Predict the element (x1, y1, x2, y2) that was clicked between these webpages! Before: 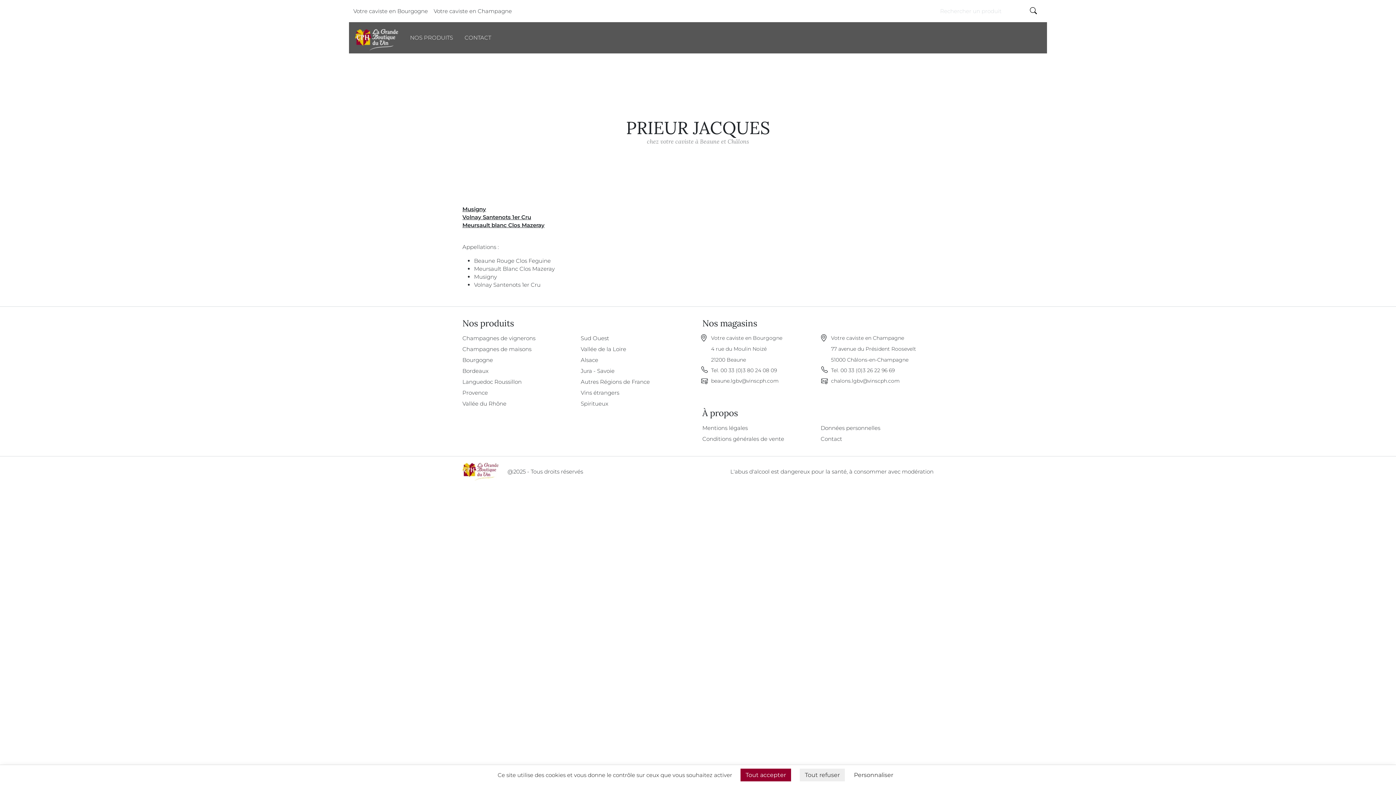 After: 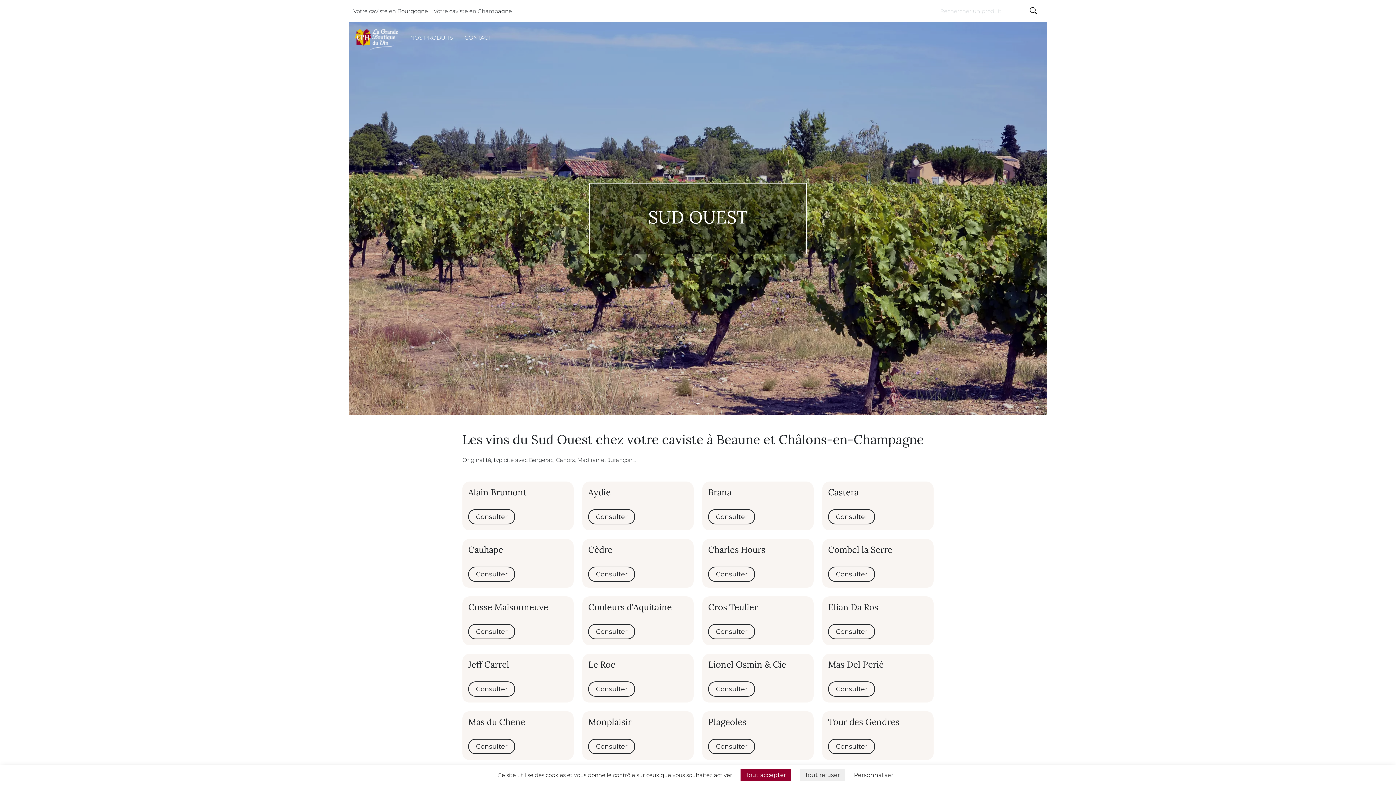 Action: bbox: (580, 334, 609, 341) label: Sud Ouest